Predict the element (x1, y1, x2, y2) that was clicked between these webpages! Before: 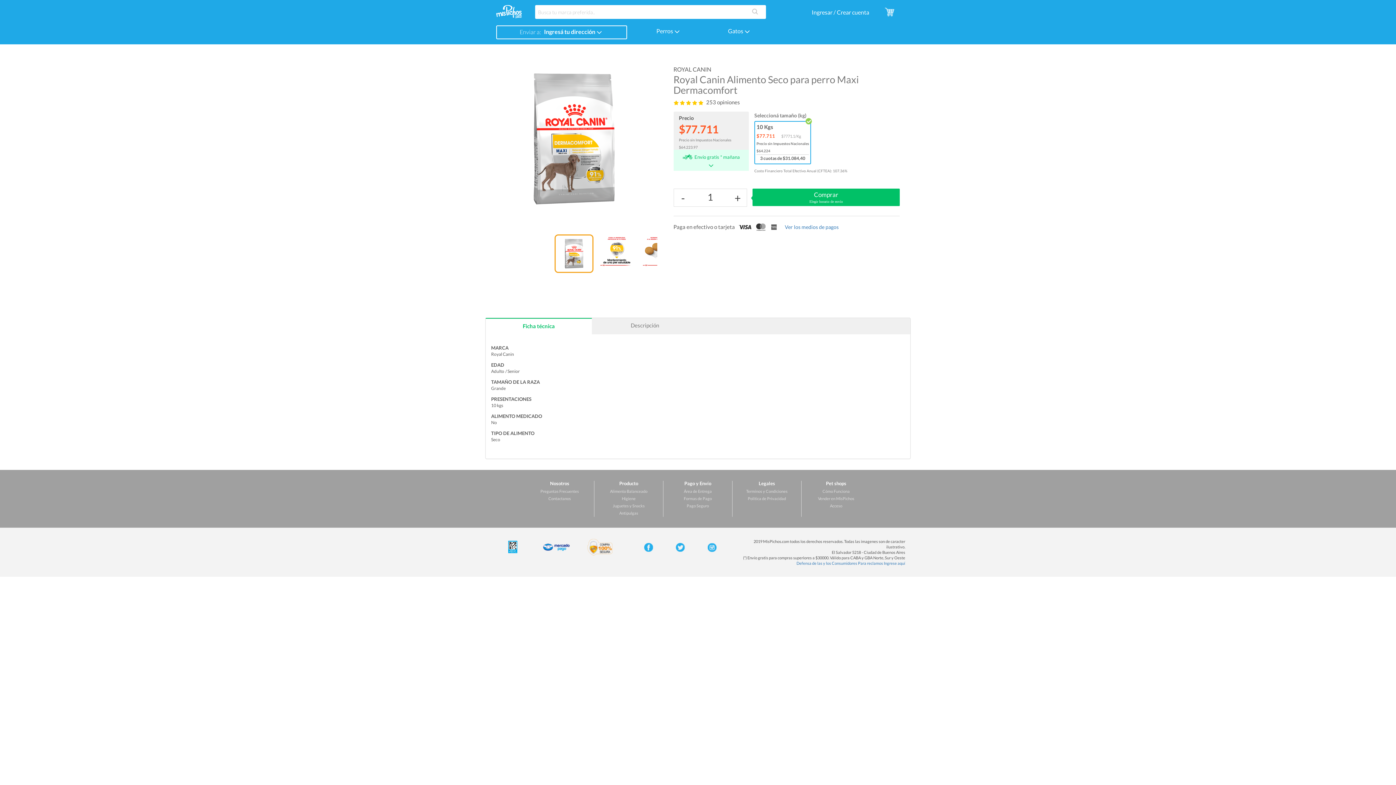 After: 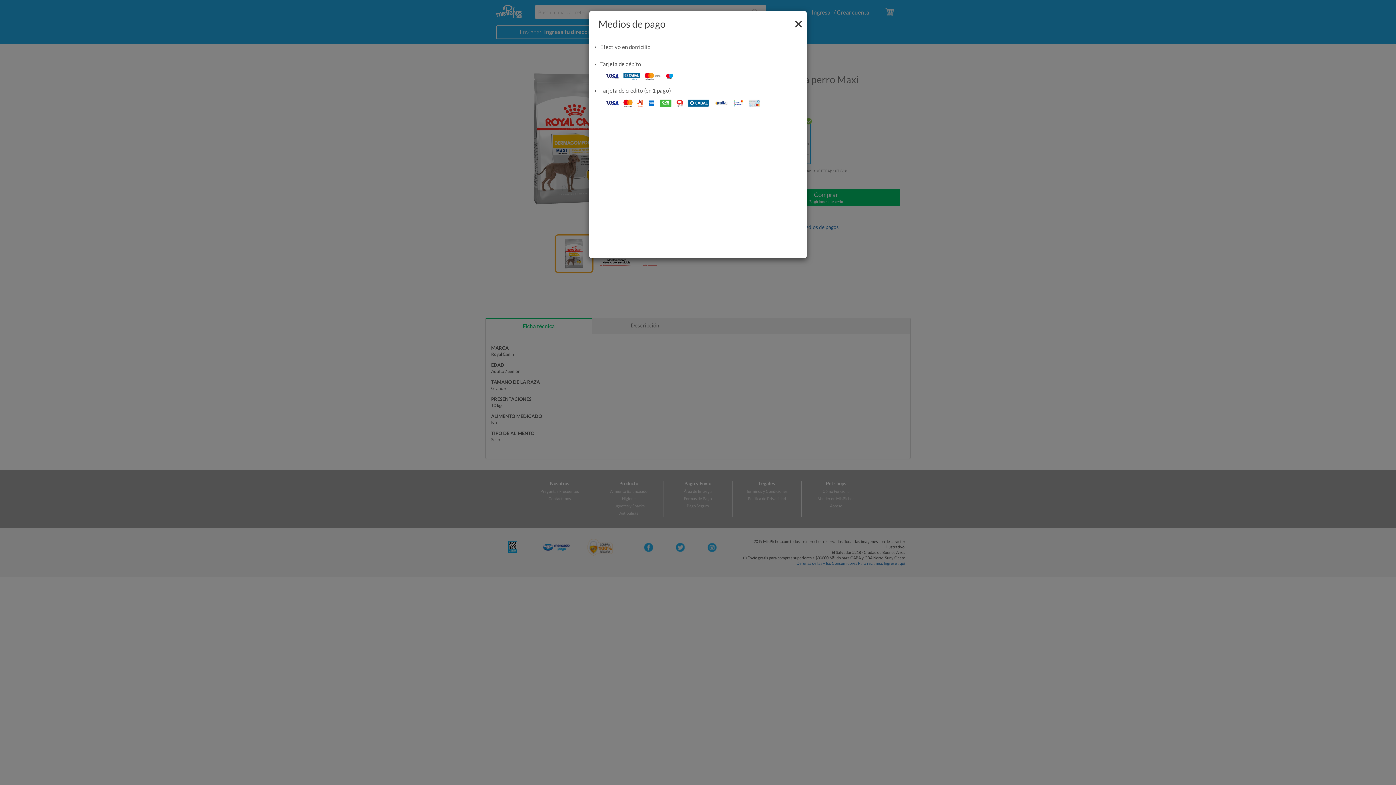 Action: bbox: (684, 496, 712, 501) label: Formas de Pago